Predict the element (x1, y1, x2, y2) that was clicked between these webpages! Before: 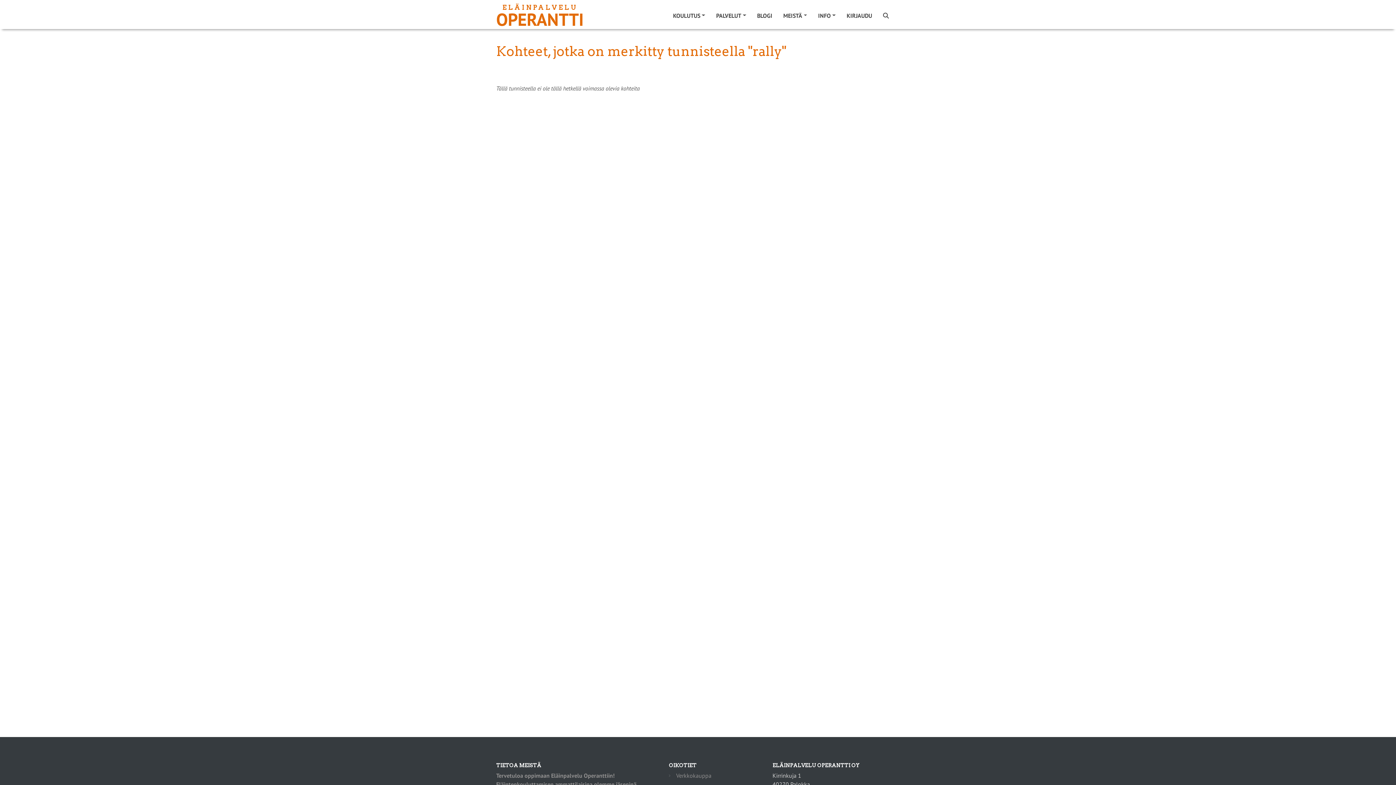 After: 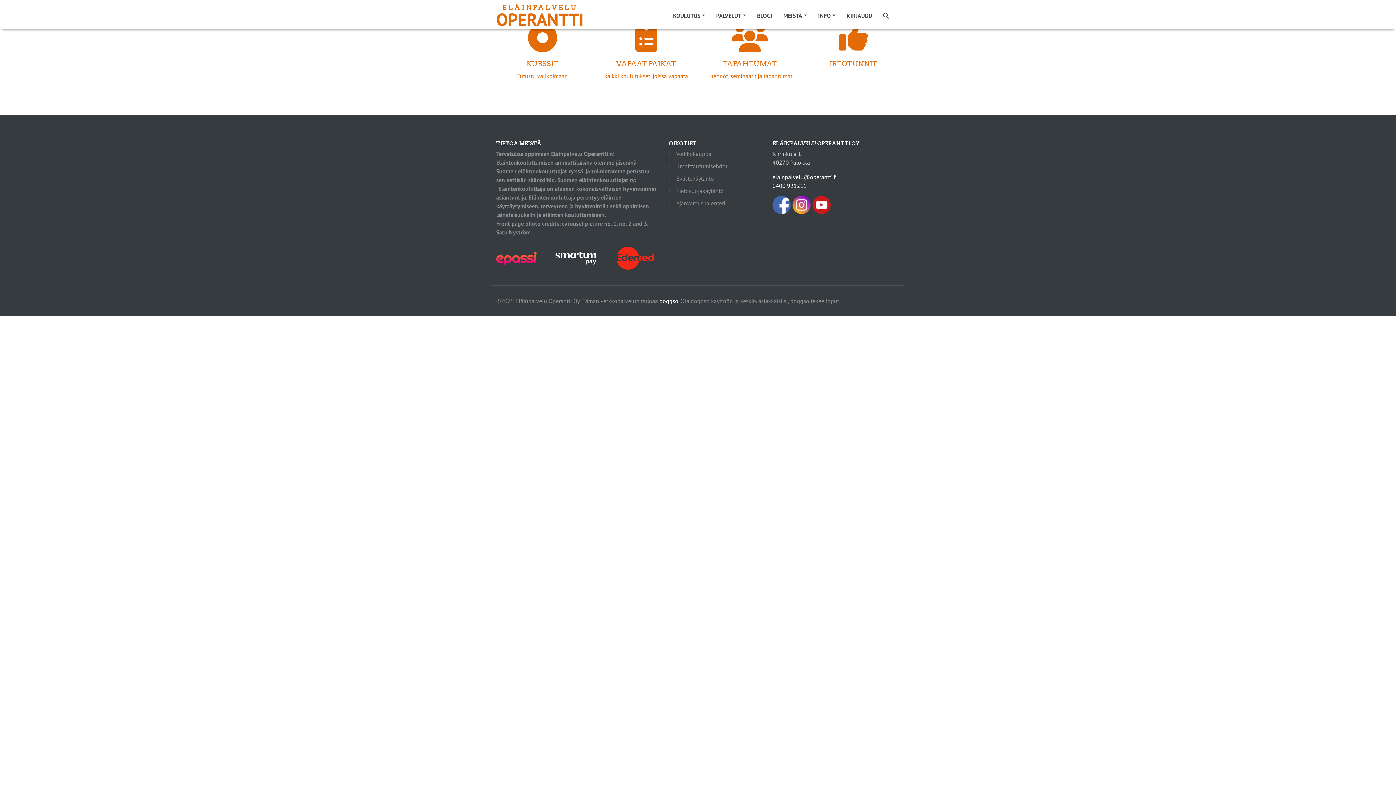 Action: label: ELÄINPALVELU
OPERANTTI bbox: (496, 5, 584, 22)